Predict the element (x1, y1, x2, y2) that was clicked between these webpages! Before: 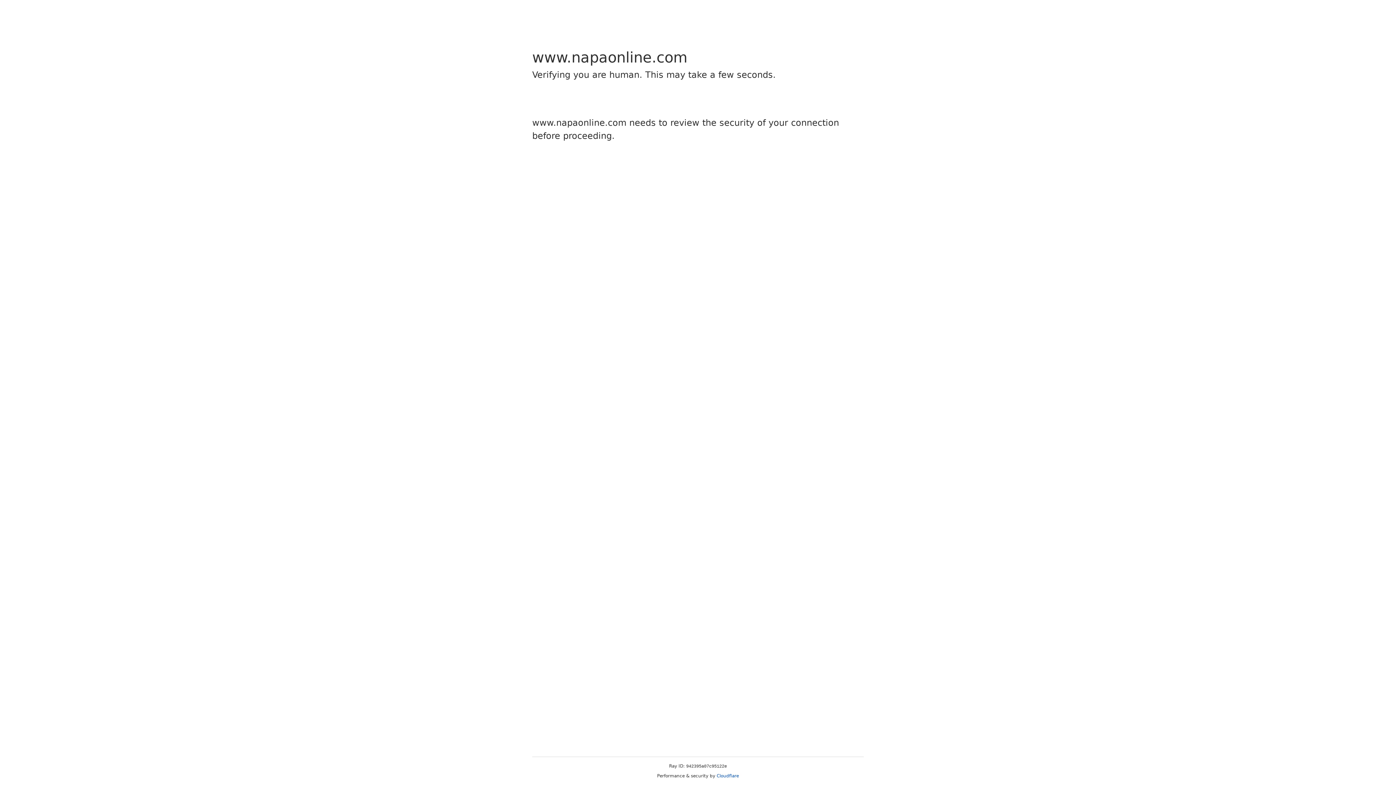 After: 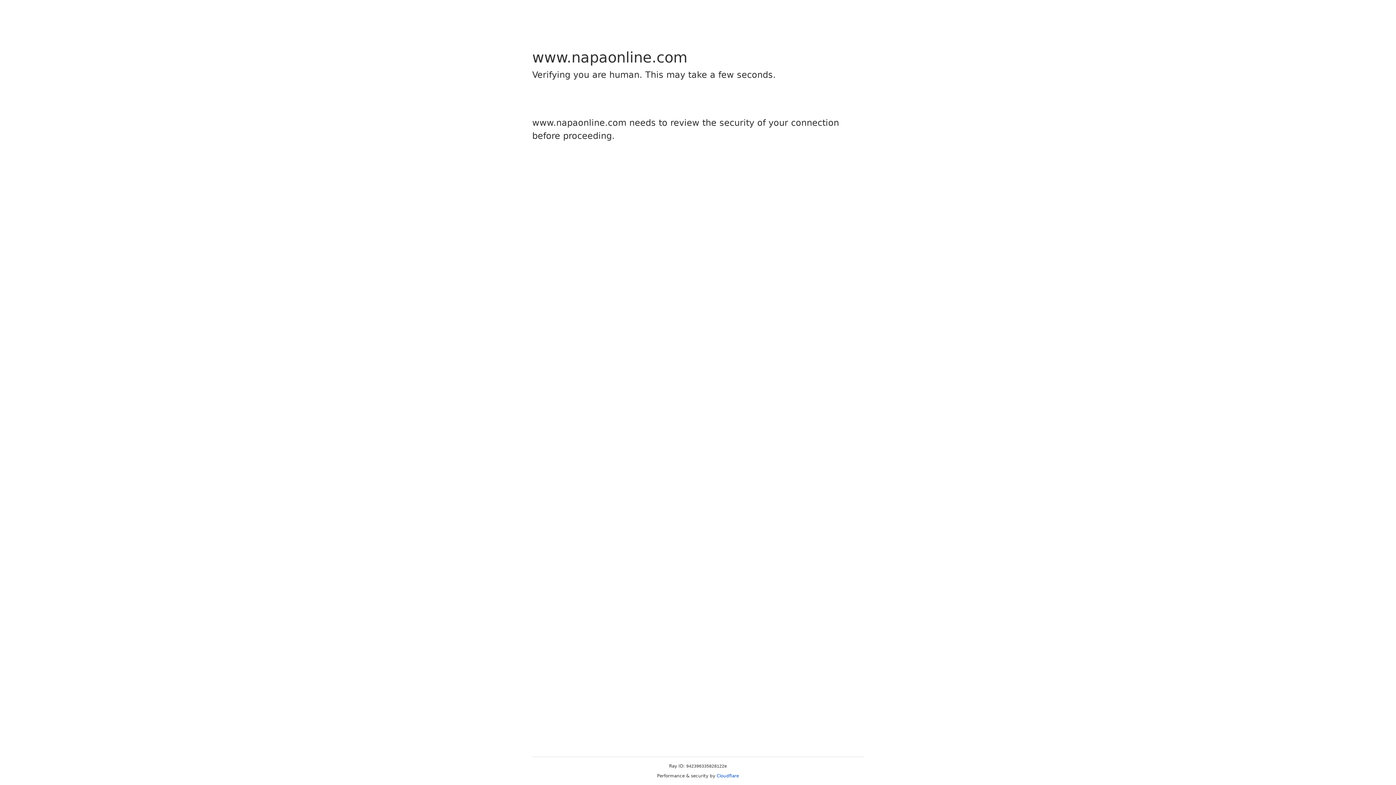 Action: bbox: (716, 773, 739, 778) label: Cloudflare